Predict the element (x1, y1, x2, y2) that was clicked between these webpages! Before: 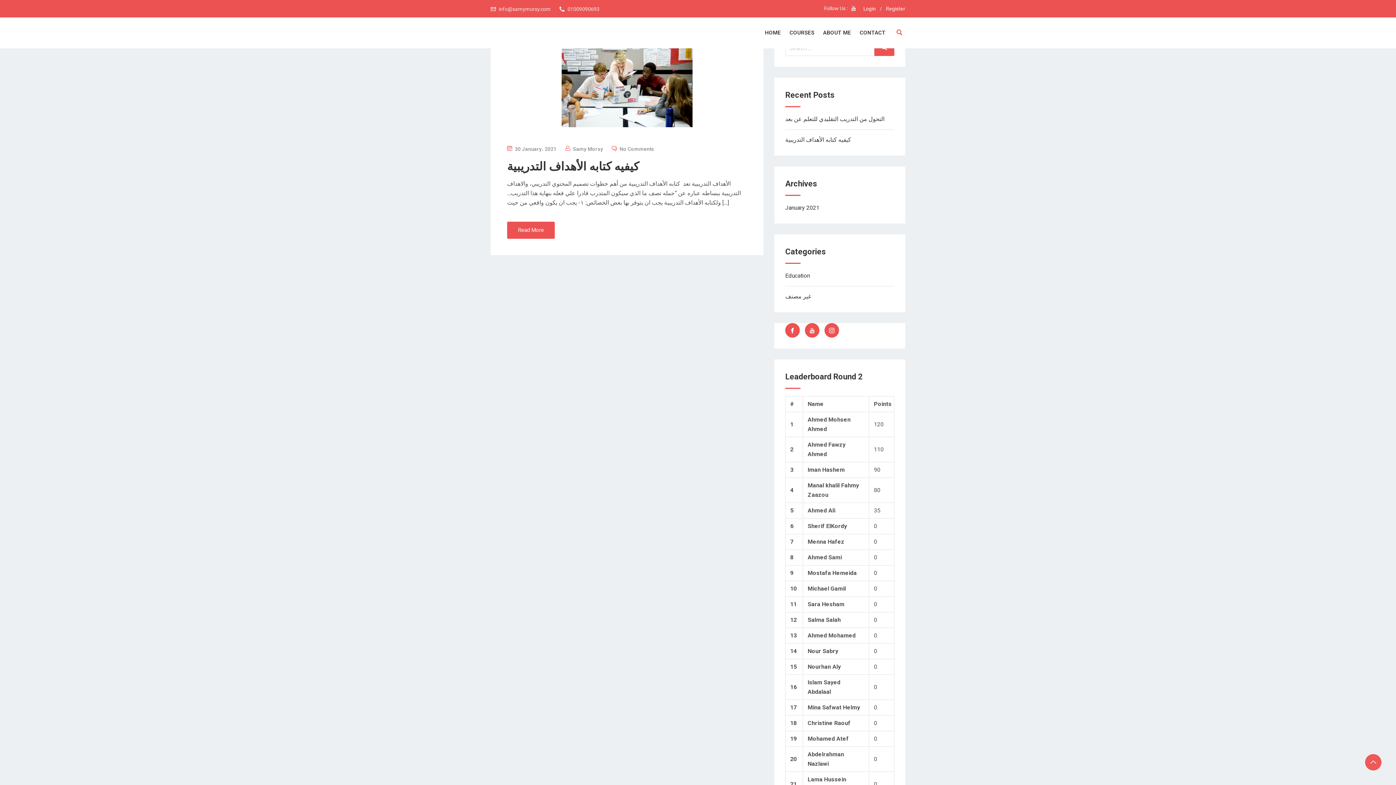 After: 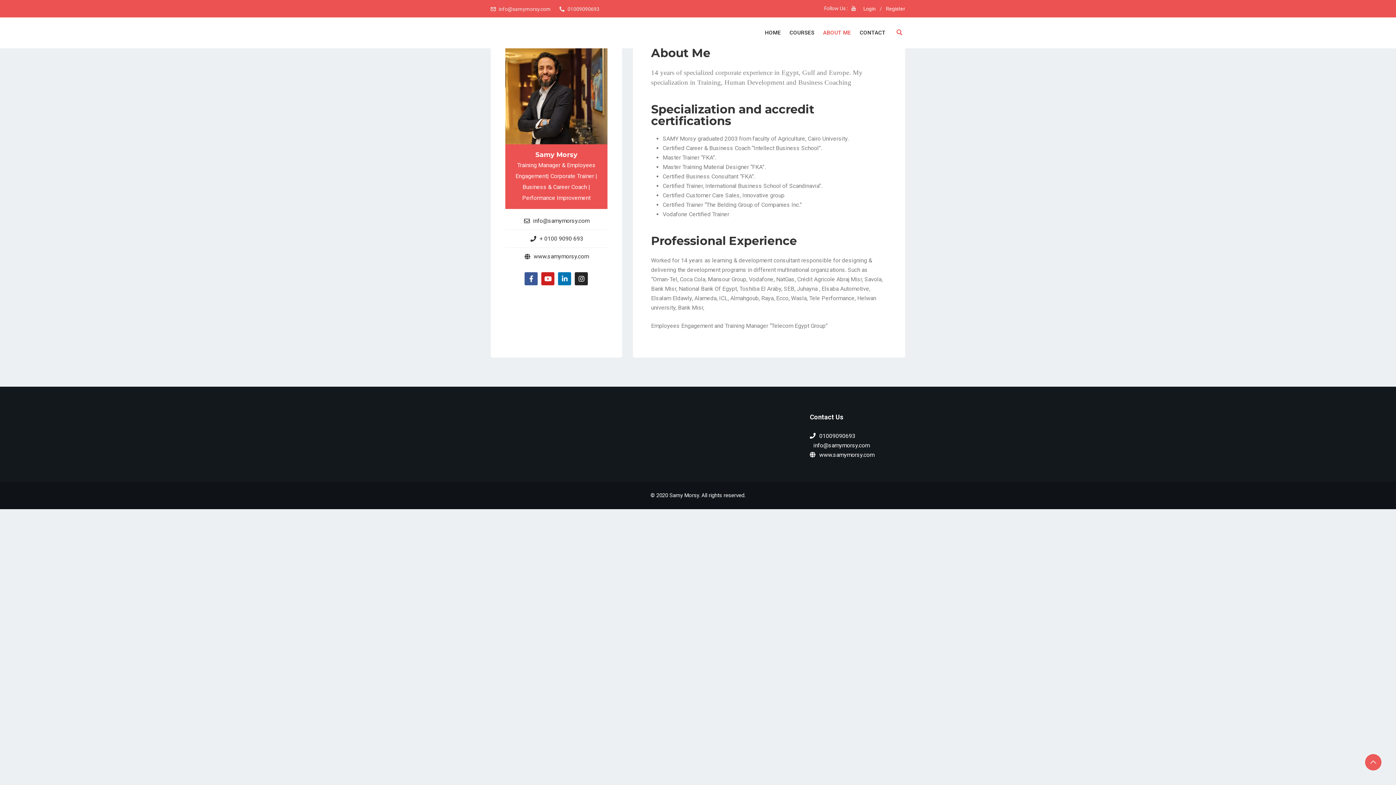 Action: label: ABOUT ME bbox: (819, 17, 854, 48)